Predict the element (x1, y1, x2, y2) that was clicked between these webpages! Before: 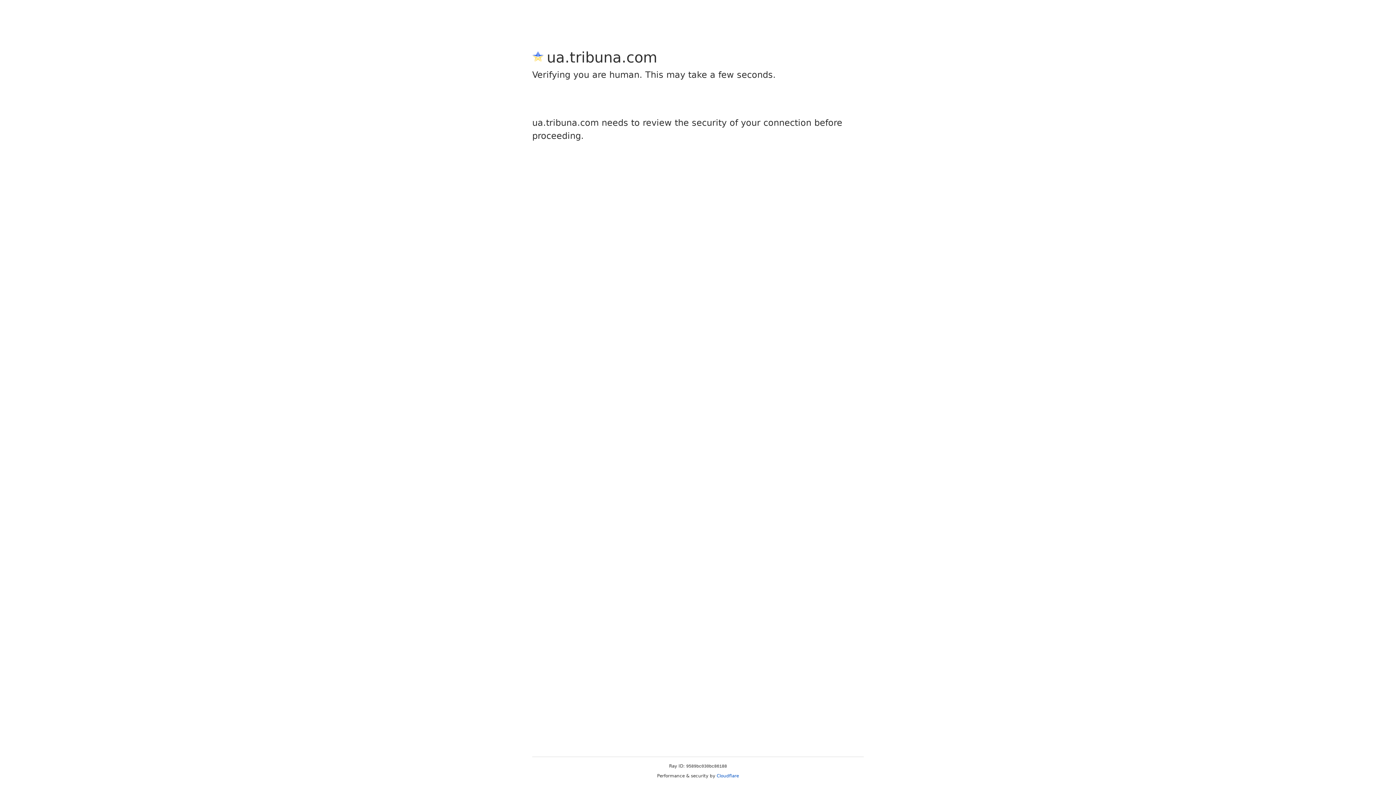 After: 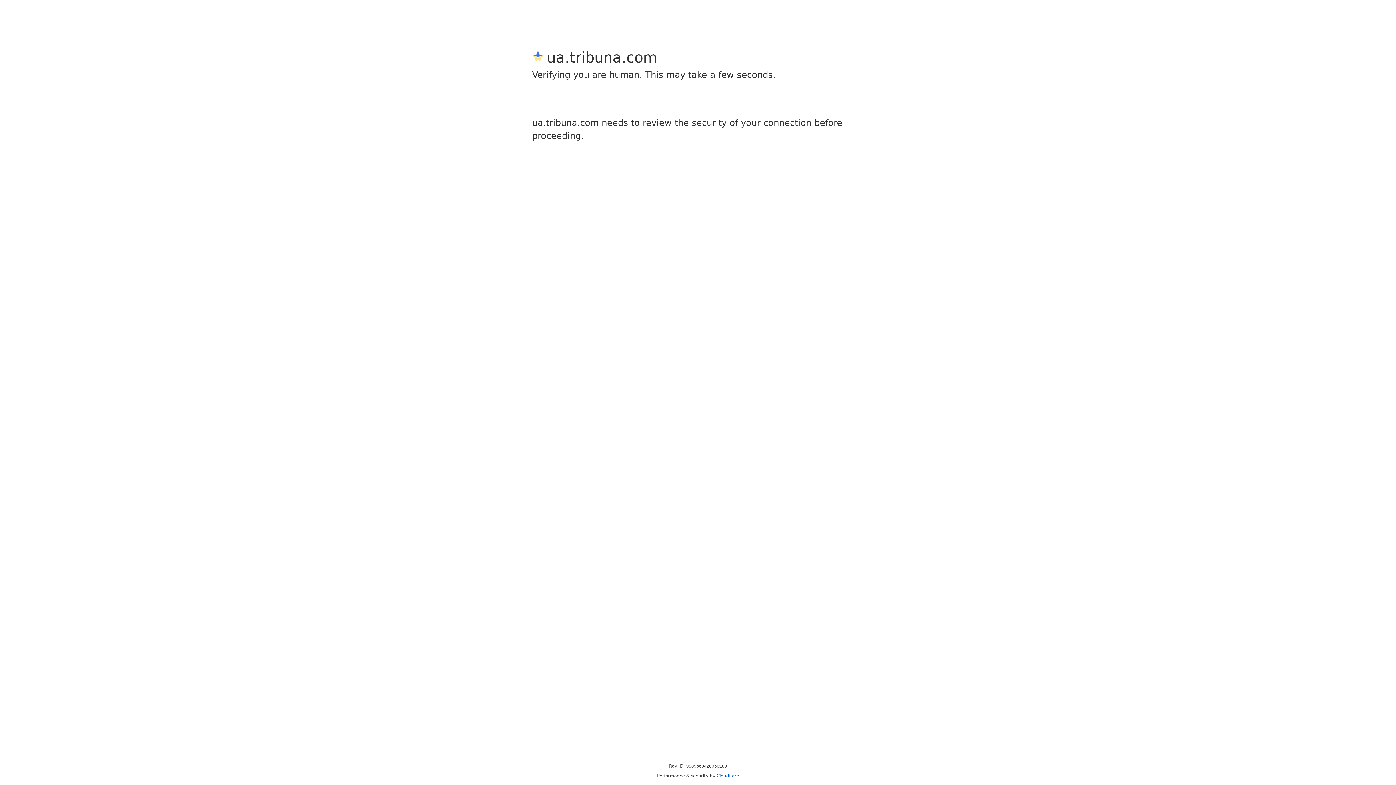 Action: bbox: (716, 773, 739, 778) label: Cloudflare